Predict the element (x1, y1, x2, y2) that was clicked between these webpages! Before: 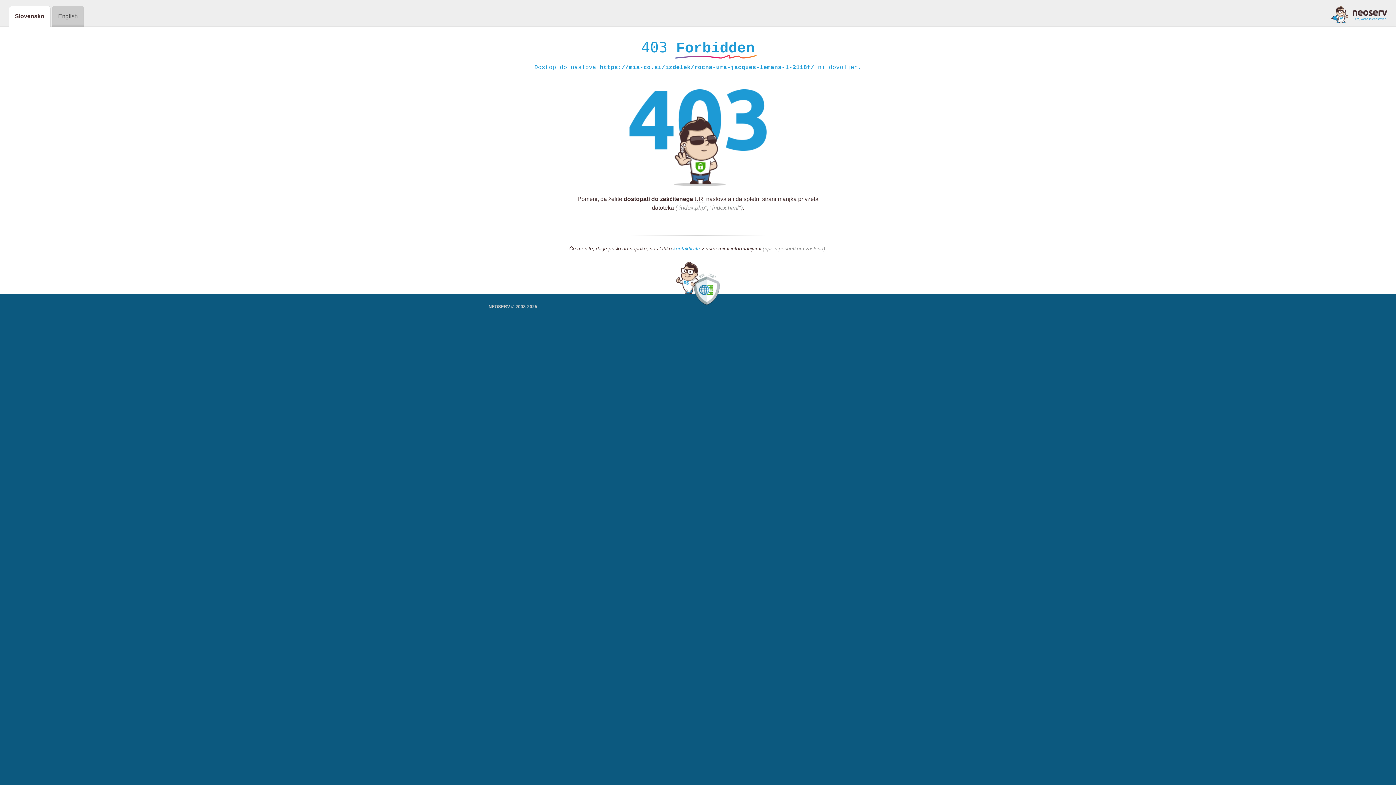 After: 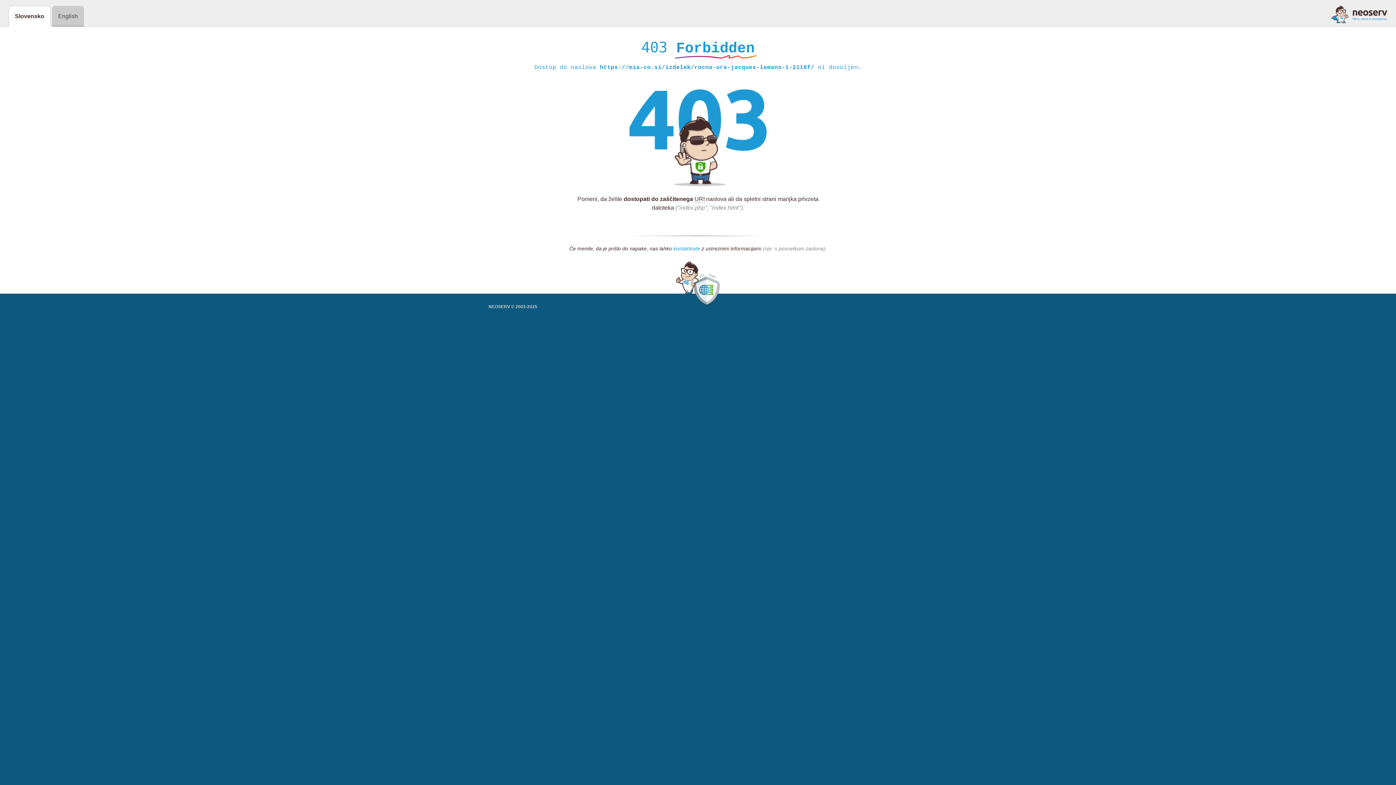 Action: bbox: (673, 245, 700, 252) label: kontaktirate